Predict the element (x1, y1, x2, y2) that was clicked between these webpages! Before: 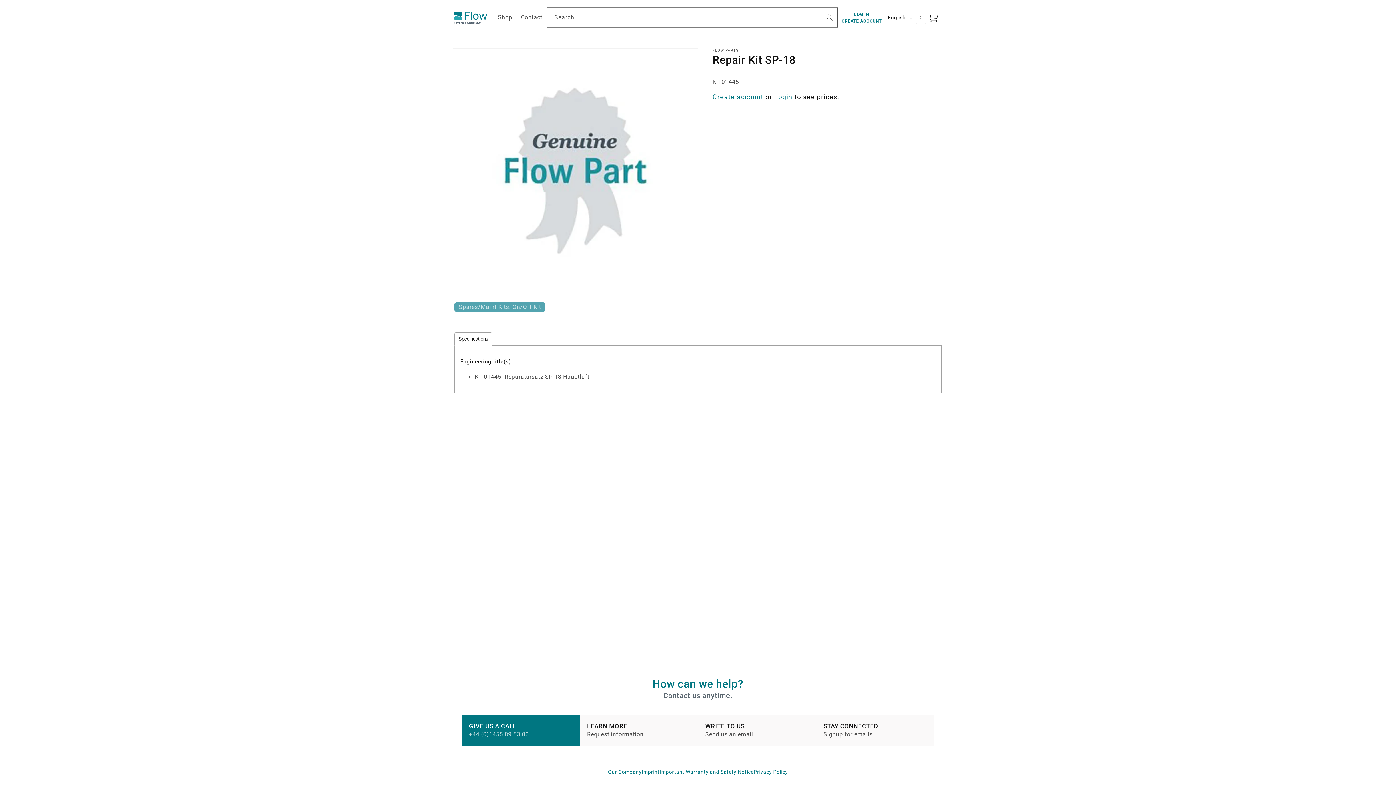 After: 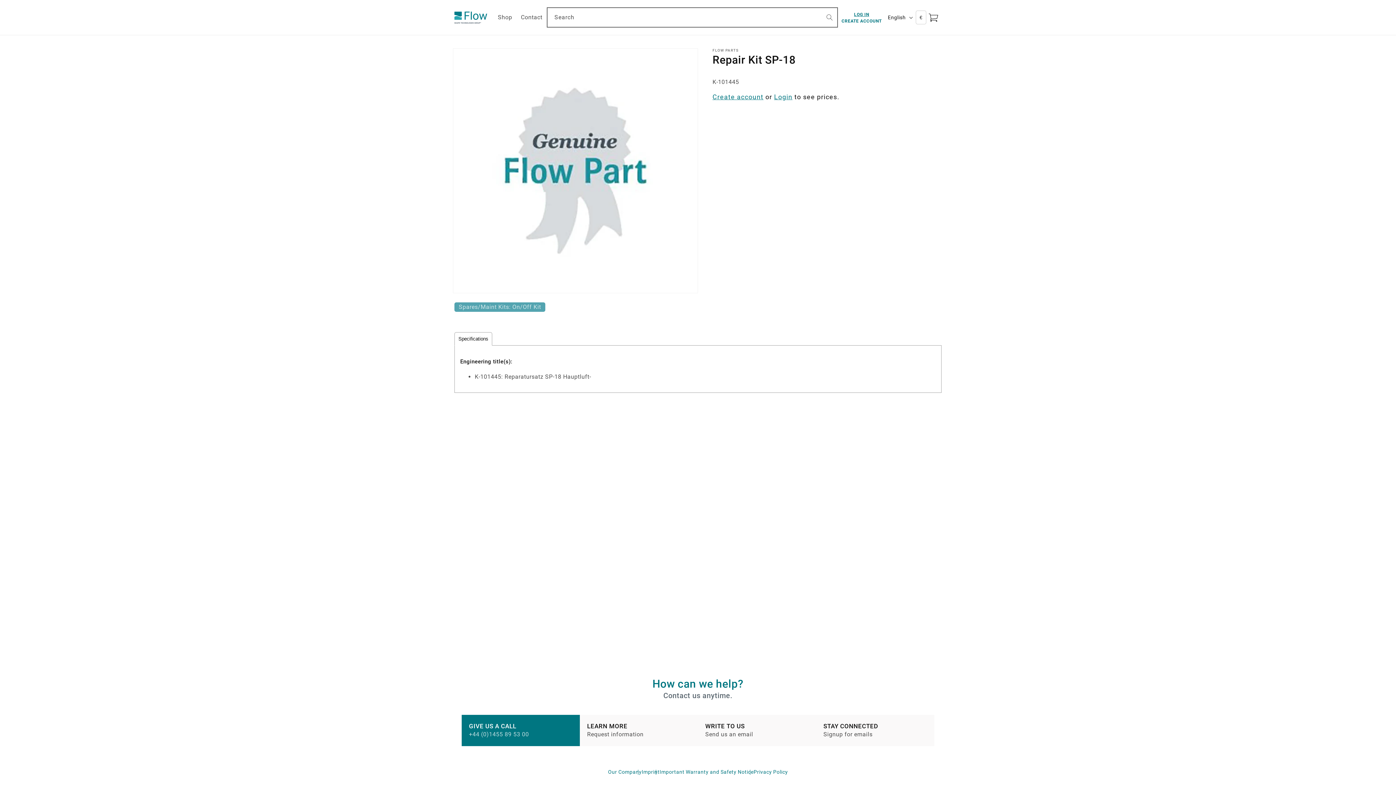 Action: bbox: (854, 11, 869, 17) label: LOG IN